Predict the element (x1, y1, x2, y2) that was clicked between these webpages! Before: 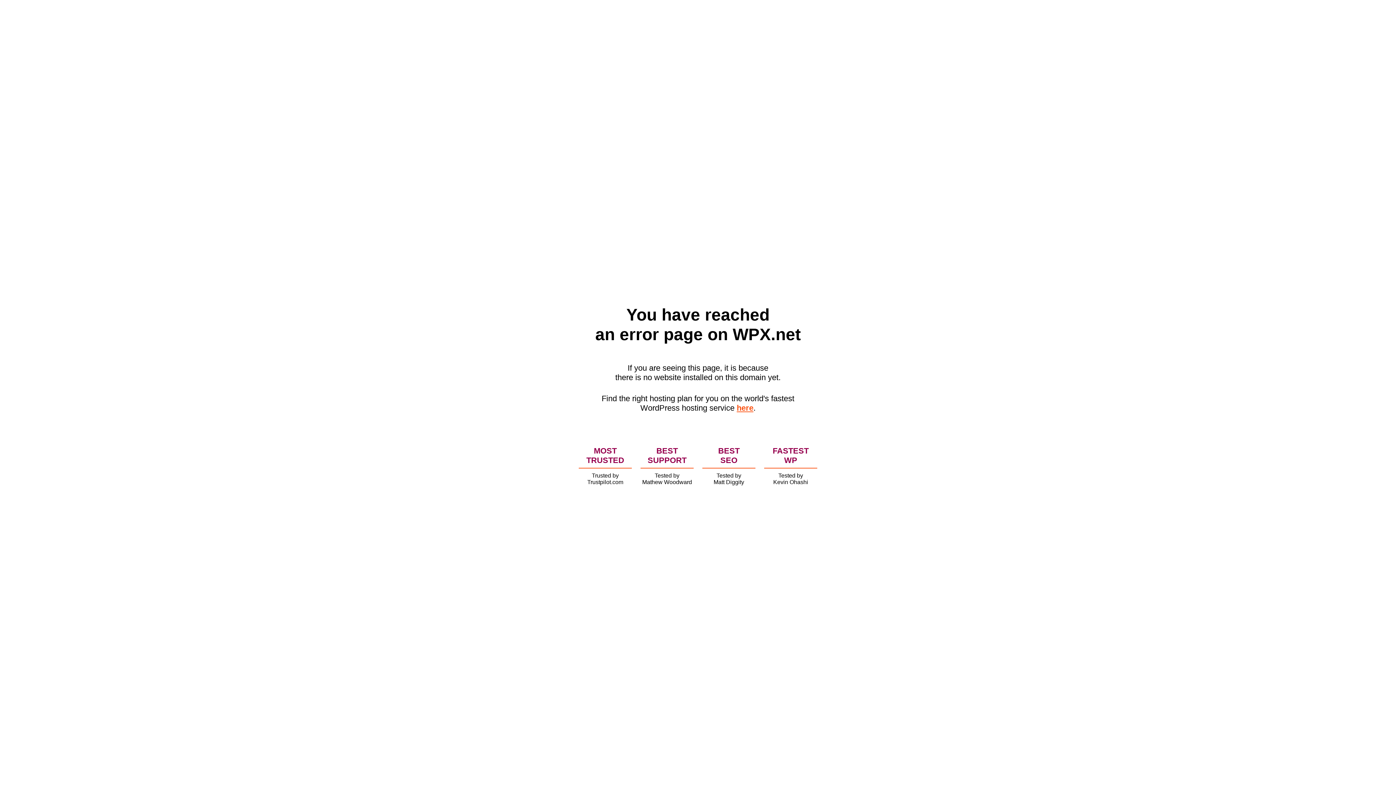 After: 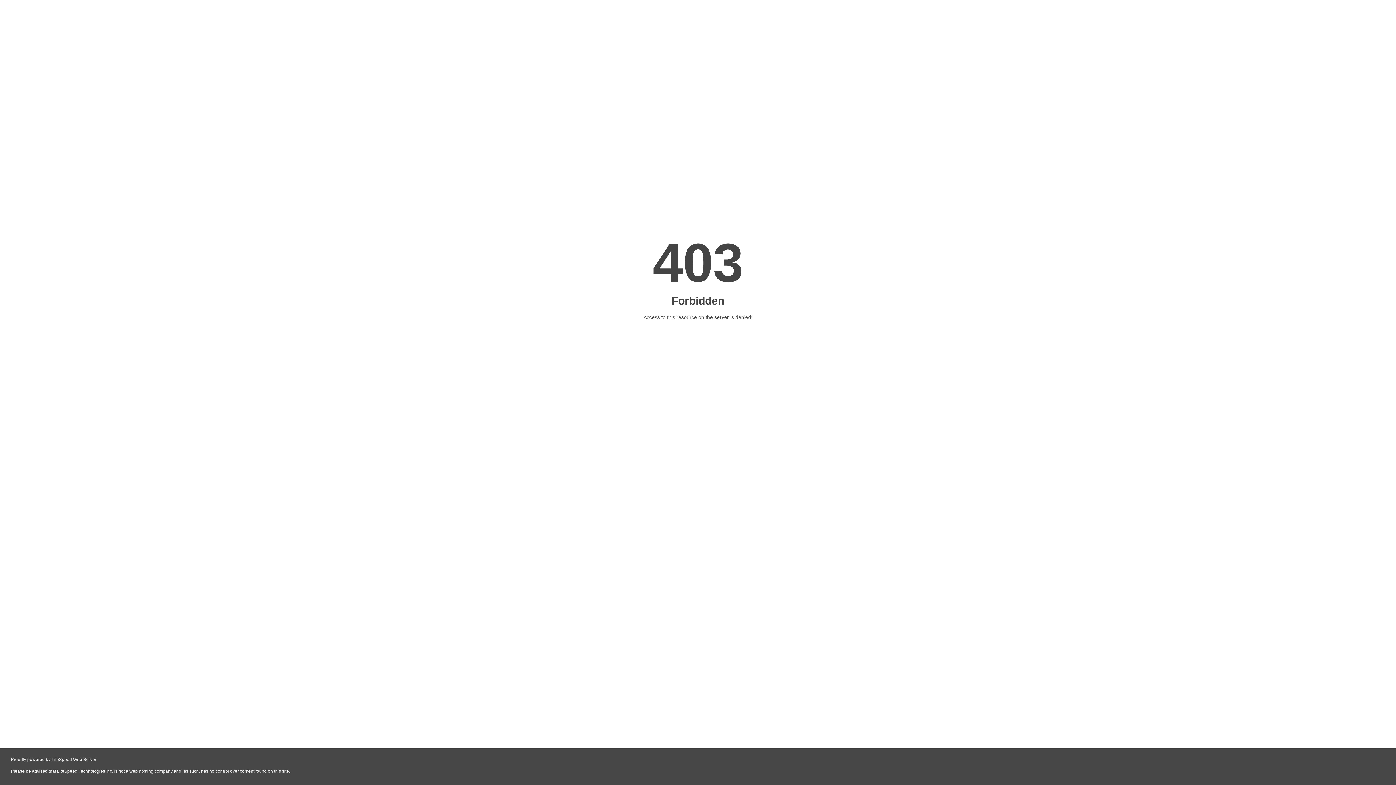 Action: label: here bbox: (736, 403, 753, 412)